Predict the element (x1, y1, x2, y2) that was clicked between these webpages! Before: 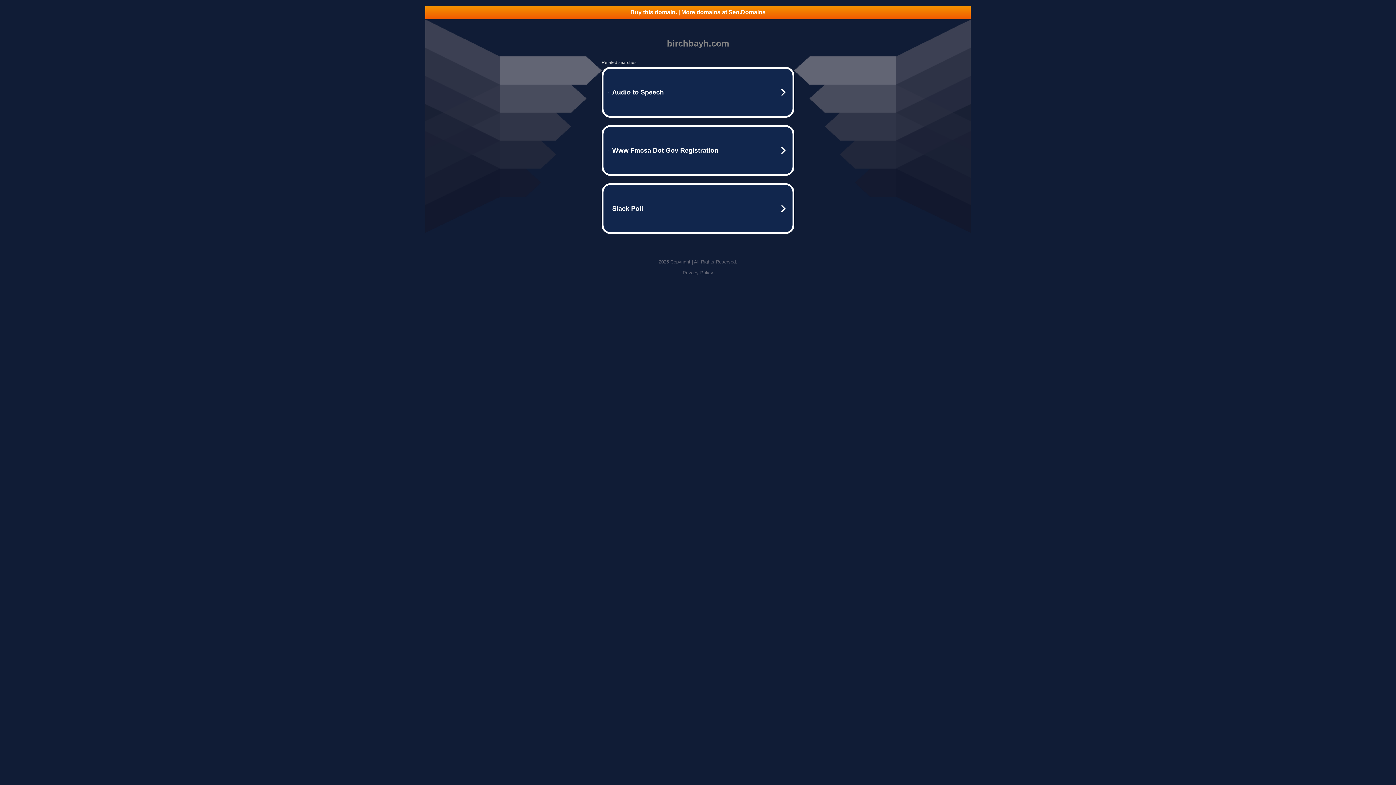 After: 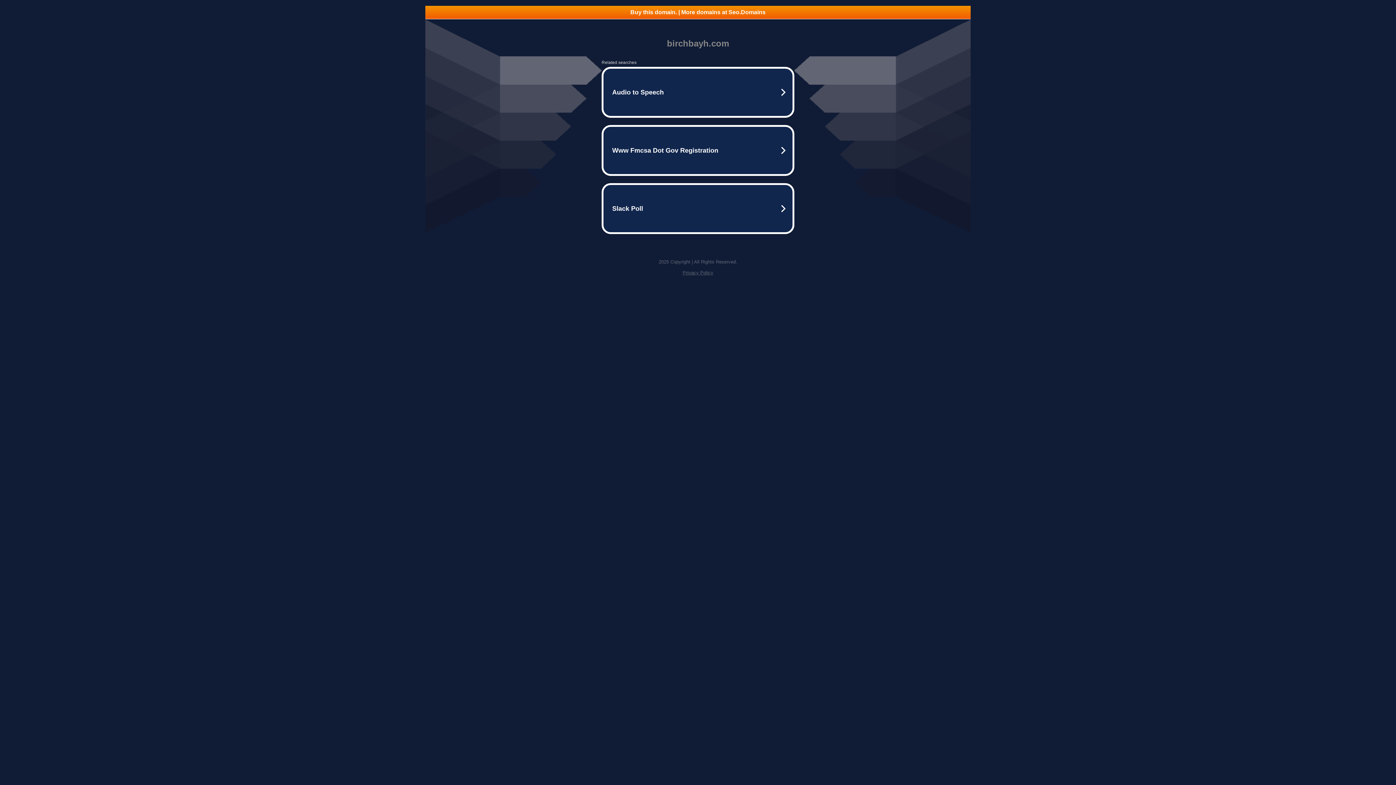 Action: label: Buy this domain. | More domains at Seo.Domains bbox: (425, 5, 970, 18)